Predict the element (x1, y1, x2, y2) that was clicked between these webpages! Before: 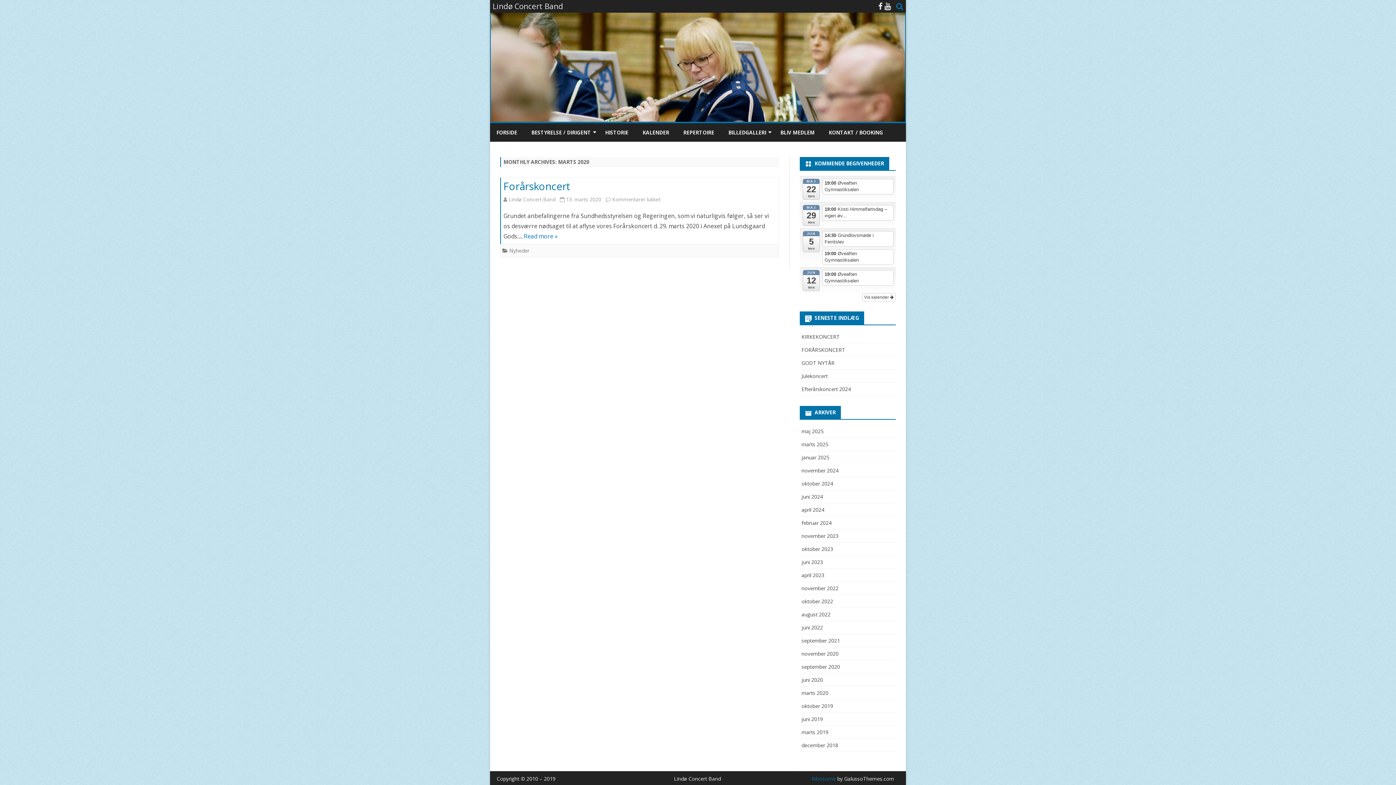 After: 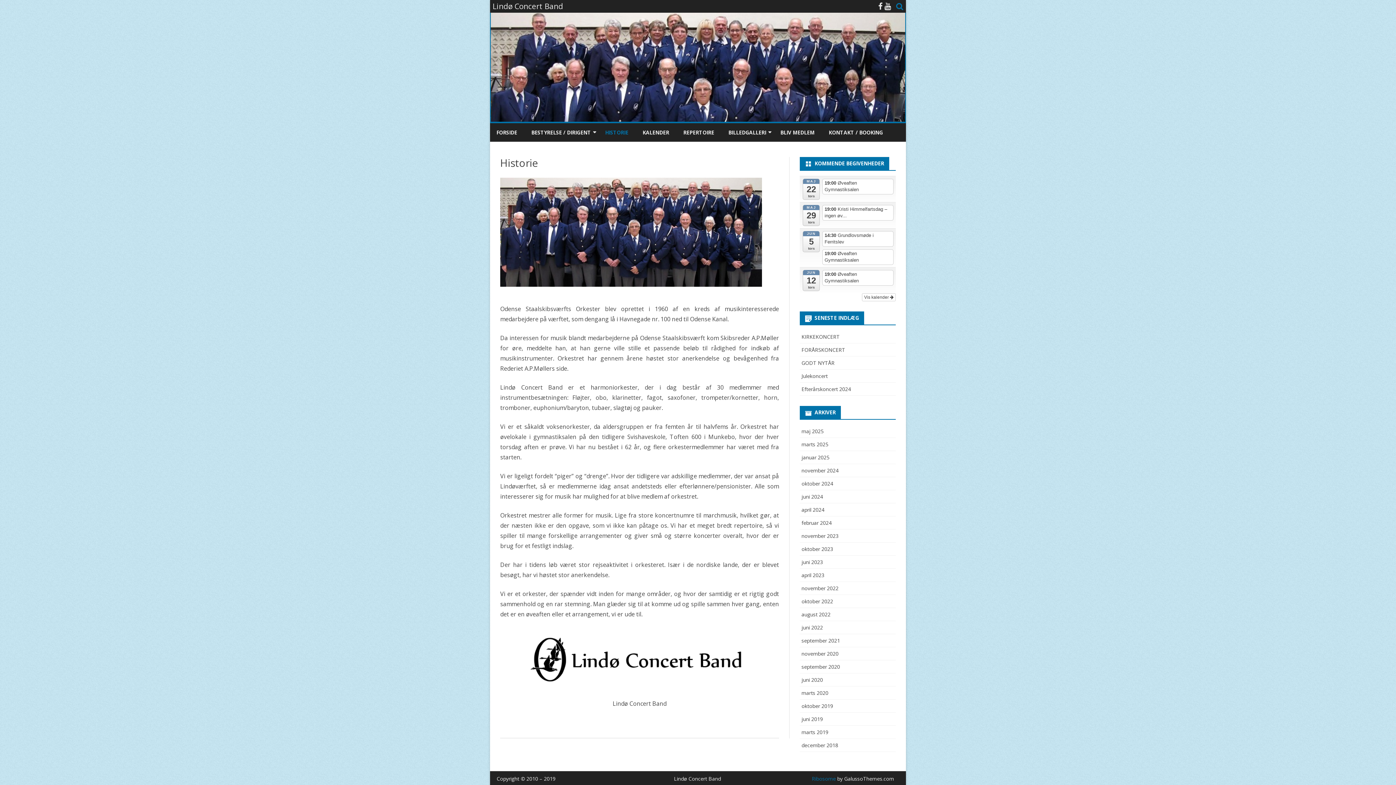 Action: label: HISTORIE bbox: (605, 123, 628, 141)